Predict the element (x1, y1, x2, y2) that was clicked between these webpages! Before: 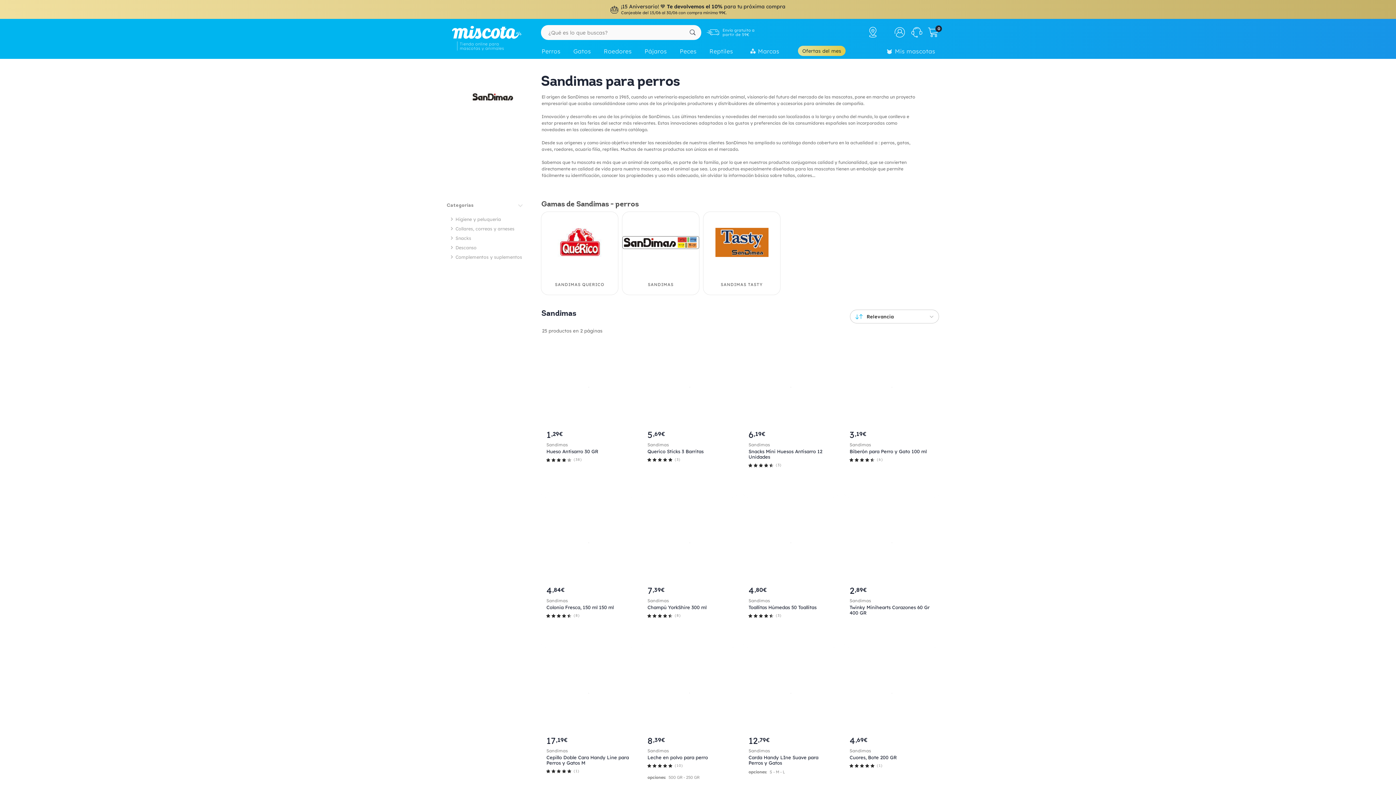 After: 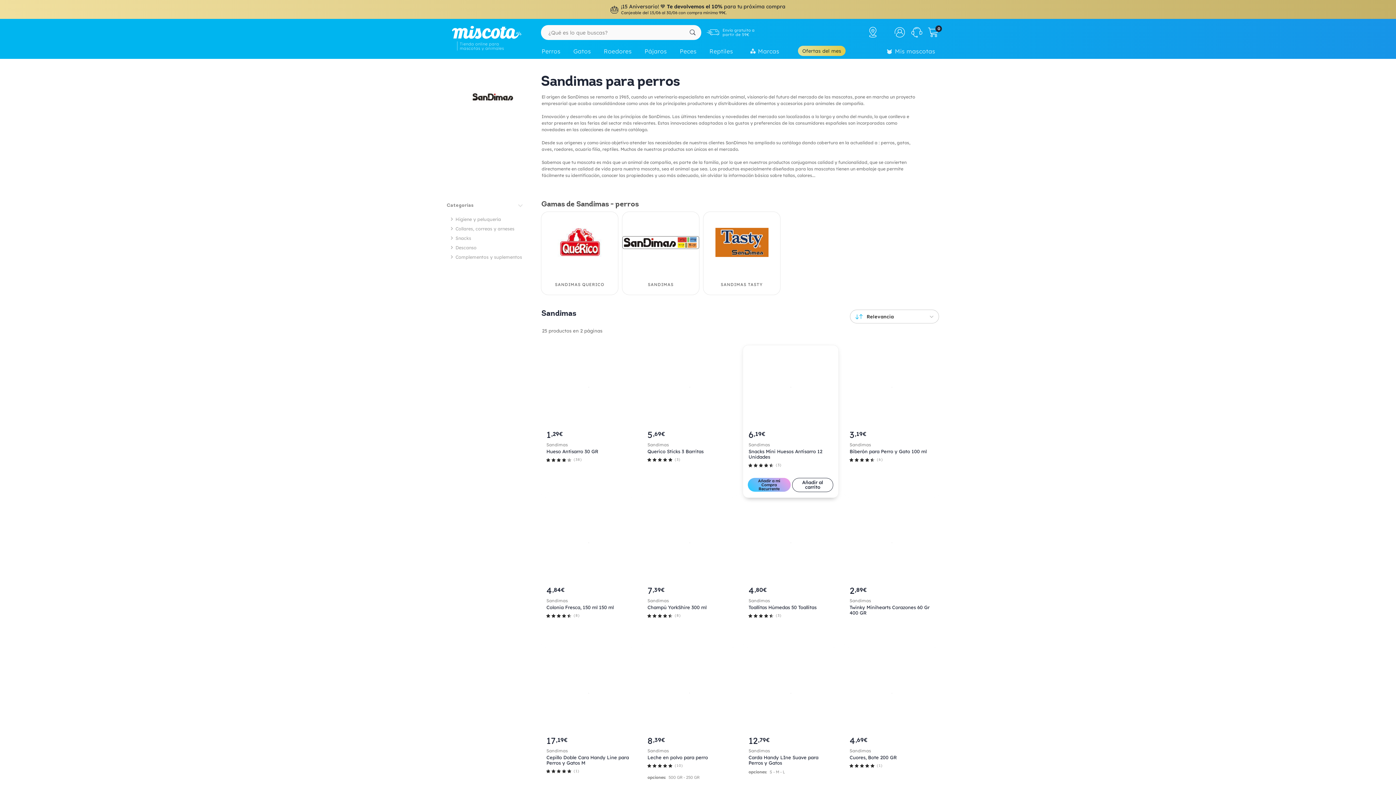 Action: bbox: (747, 478, 761, 492) label: Añadir a mi Compra Recurrente